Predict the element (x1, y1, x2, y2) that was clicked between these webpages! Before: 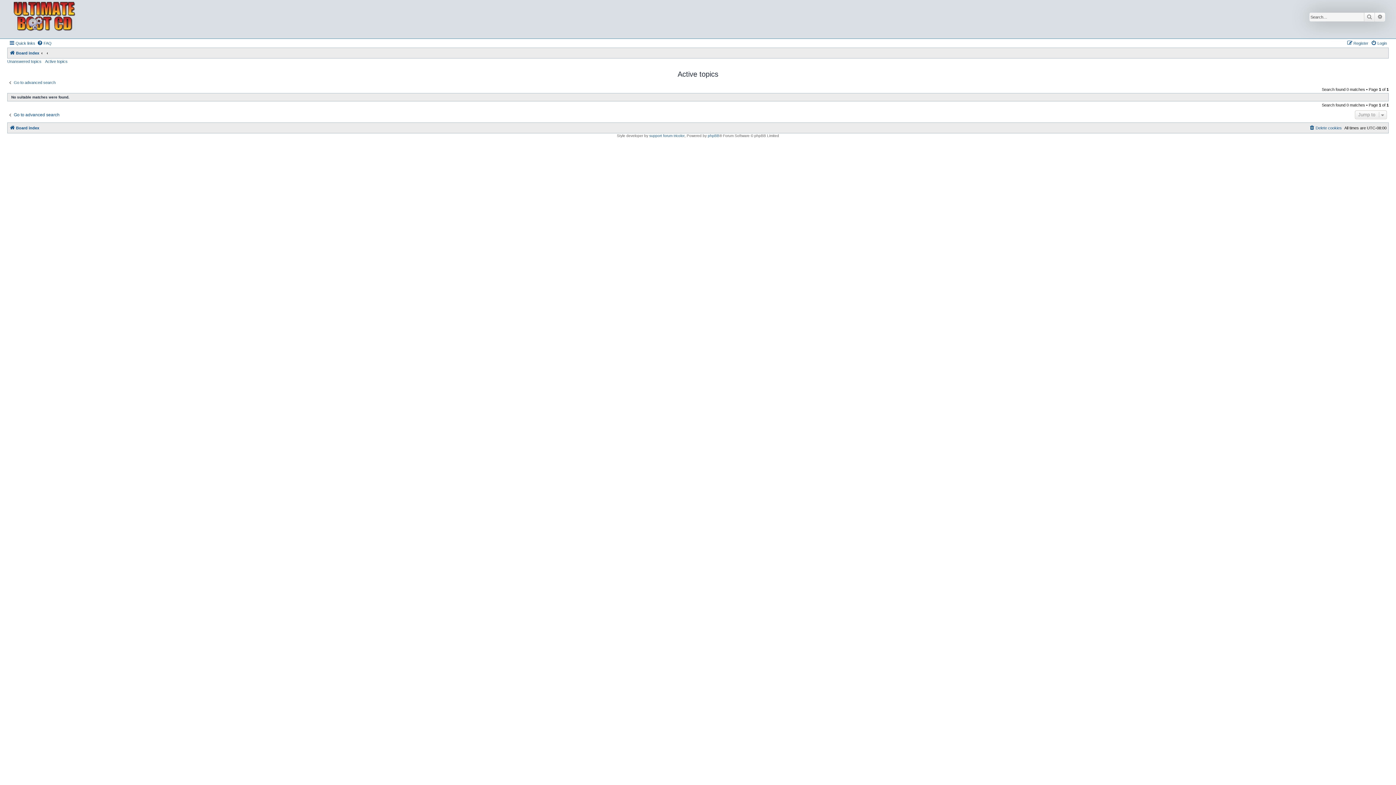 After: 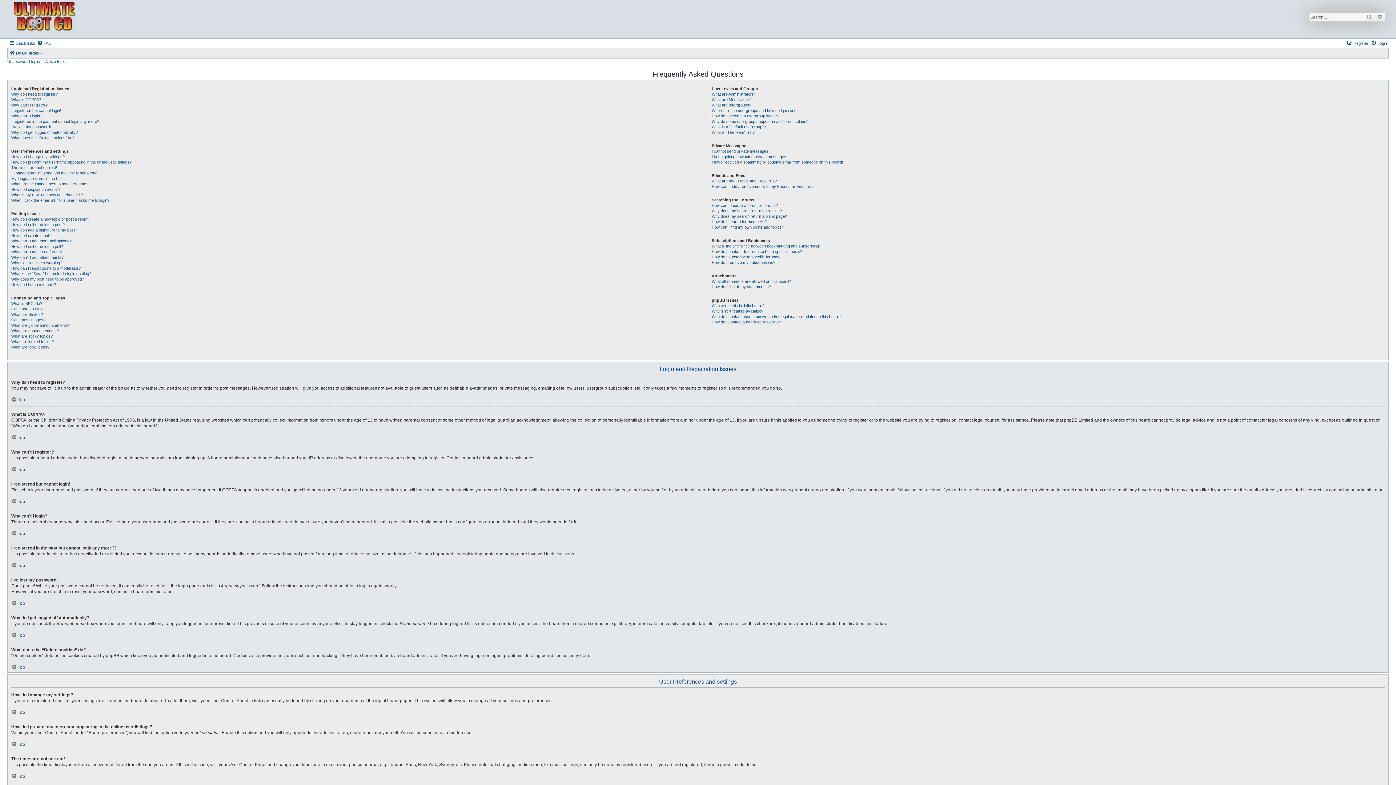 Action: label: FAQ bbox: (37, 38, 51, 47)